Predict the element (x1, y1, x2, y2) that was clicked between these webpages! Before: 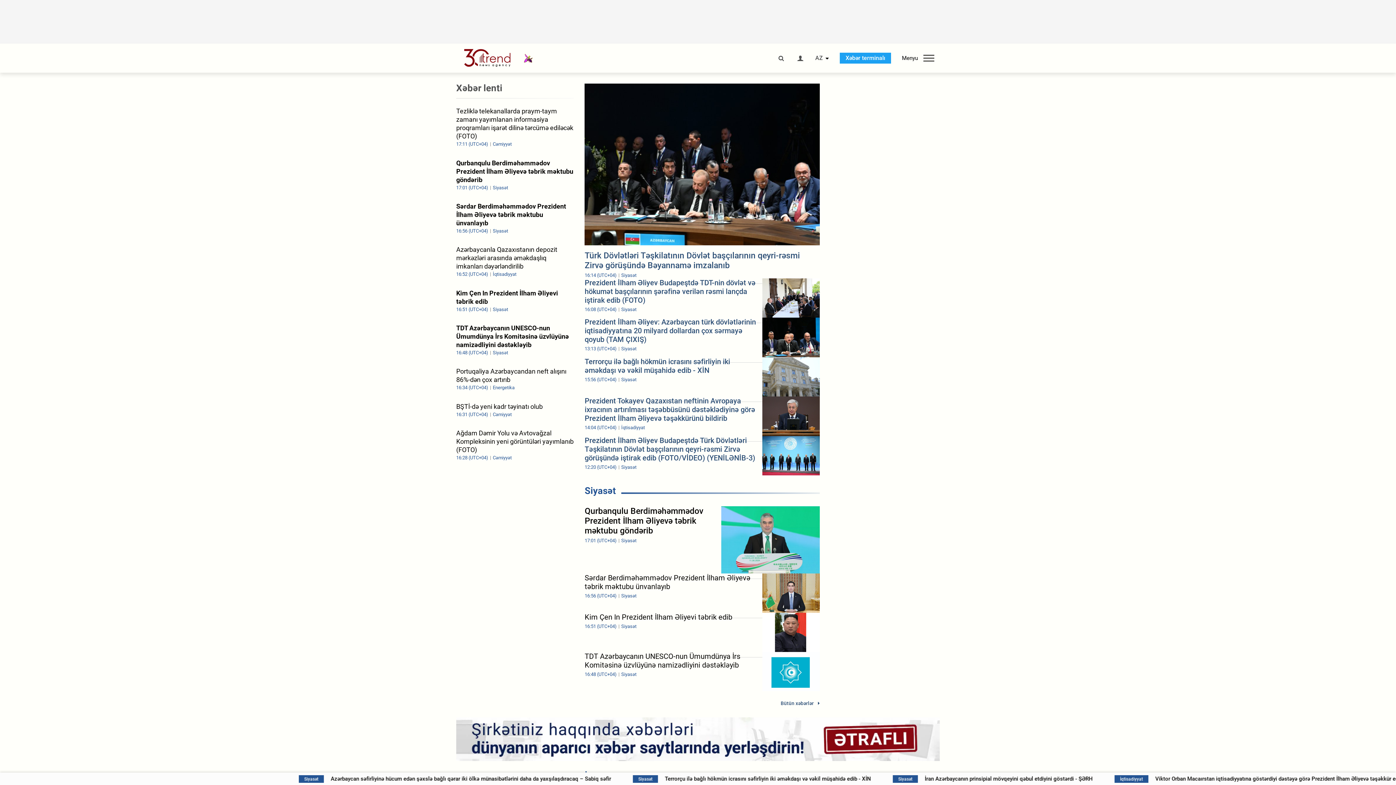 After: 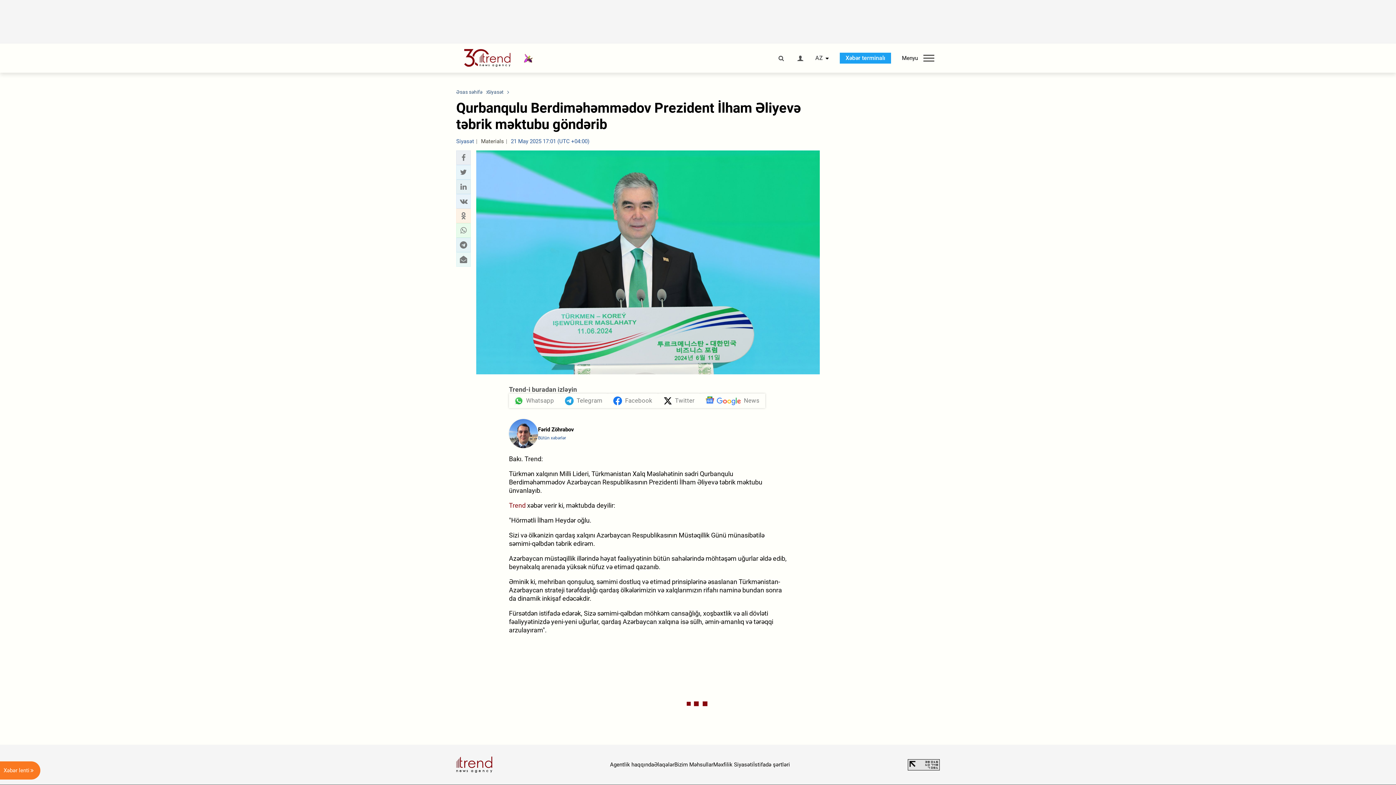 Action: label: Qurbanqulu Berdiməhəmmədov Prezident İlham Əliyevə təbrik məktubu göndərib
17:01 (UTC+04) Siyasət bbox: (456, 158, 573, 190)